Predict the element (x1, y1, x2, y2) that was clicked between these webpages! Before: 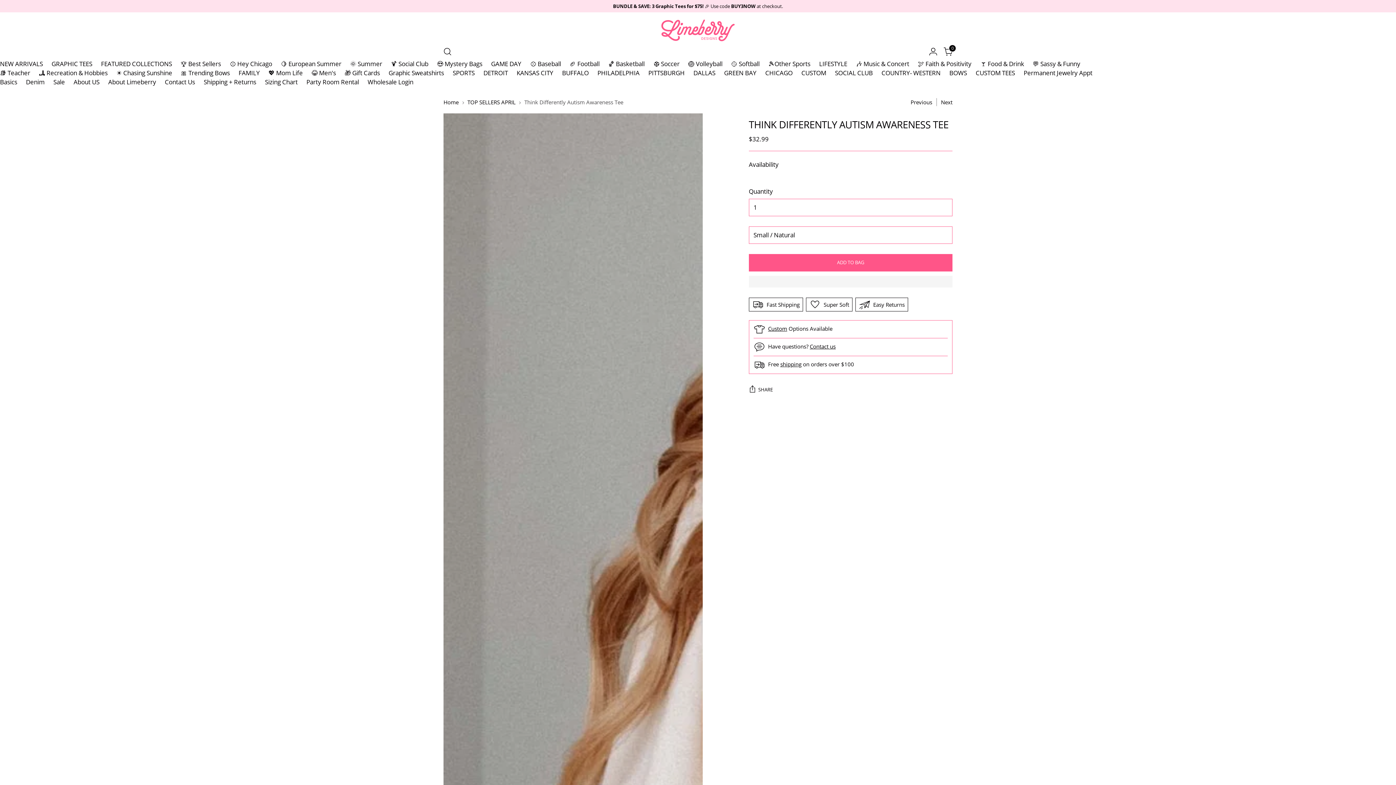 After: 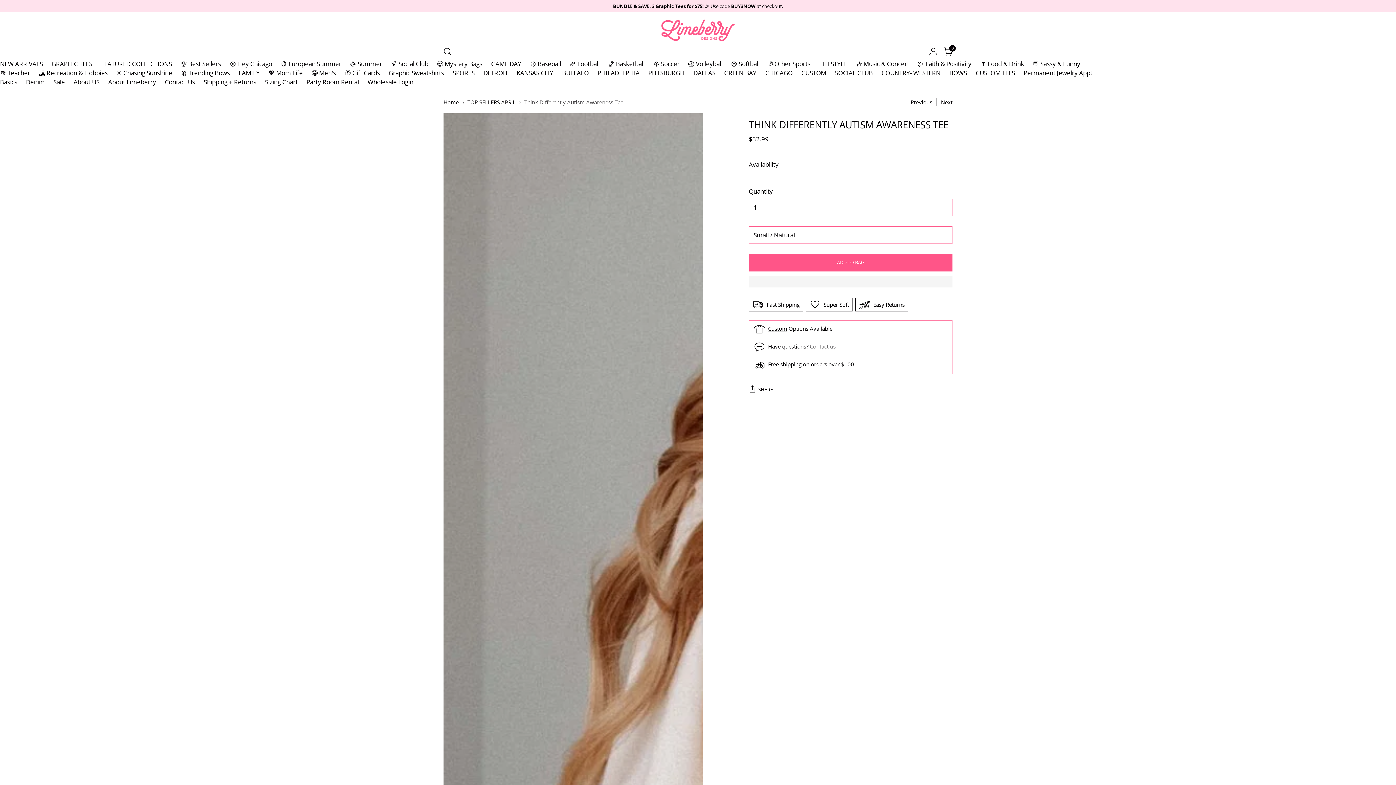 Action: bbox: (810, 342, 835, 350) label: Contact us